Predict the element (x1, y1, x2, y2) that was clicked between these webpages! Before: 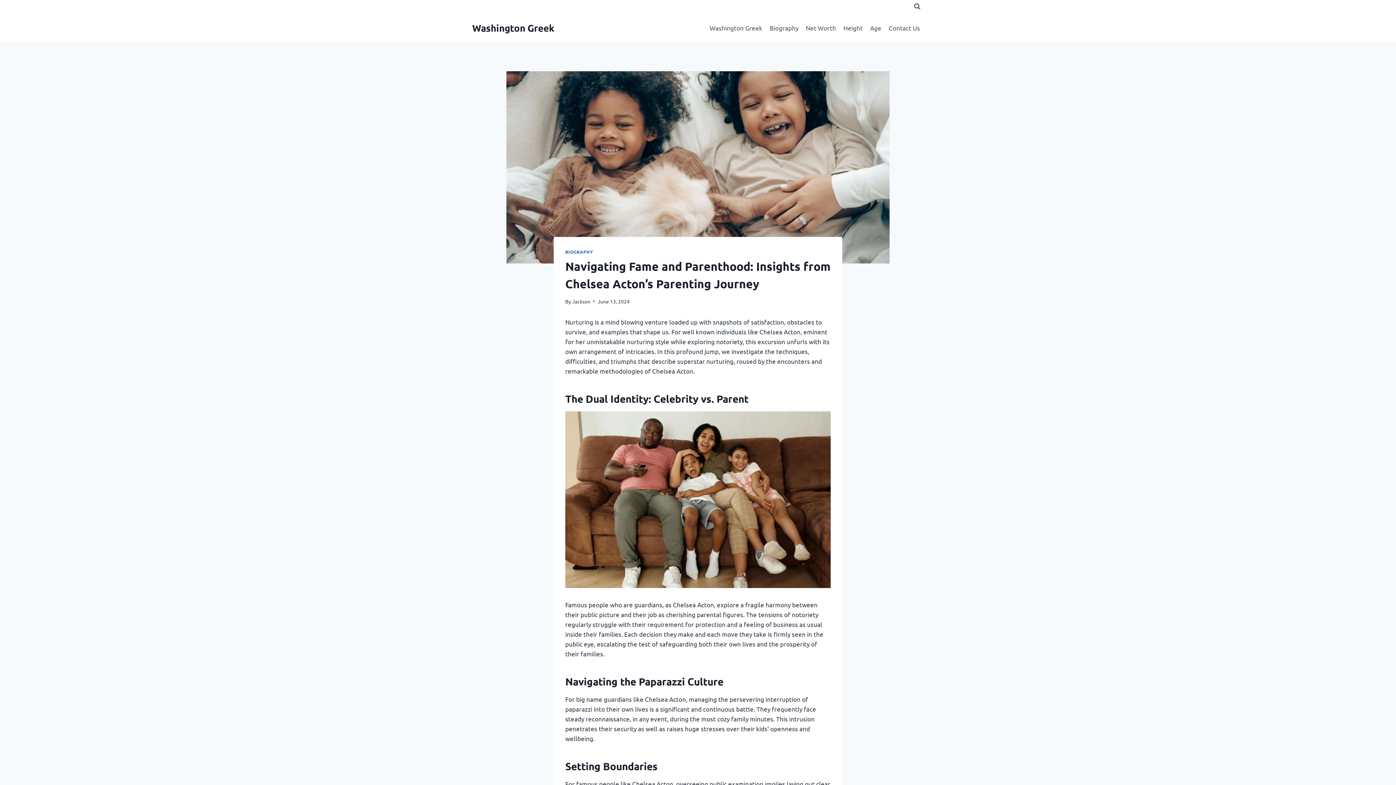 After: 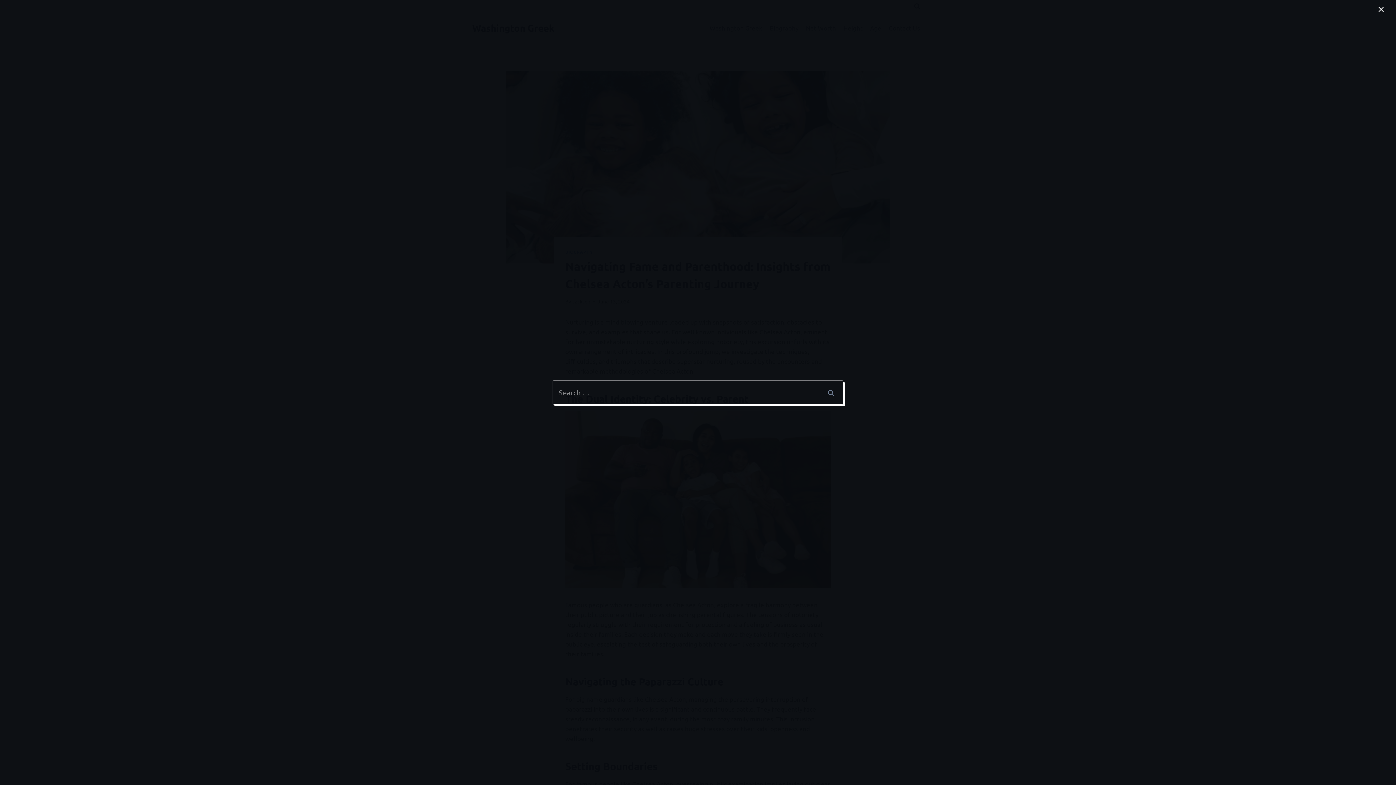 Action: bbox: (910, 0, 924, 13) label: View Search Form